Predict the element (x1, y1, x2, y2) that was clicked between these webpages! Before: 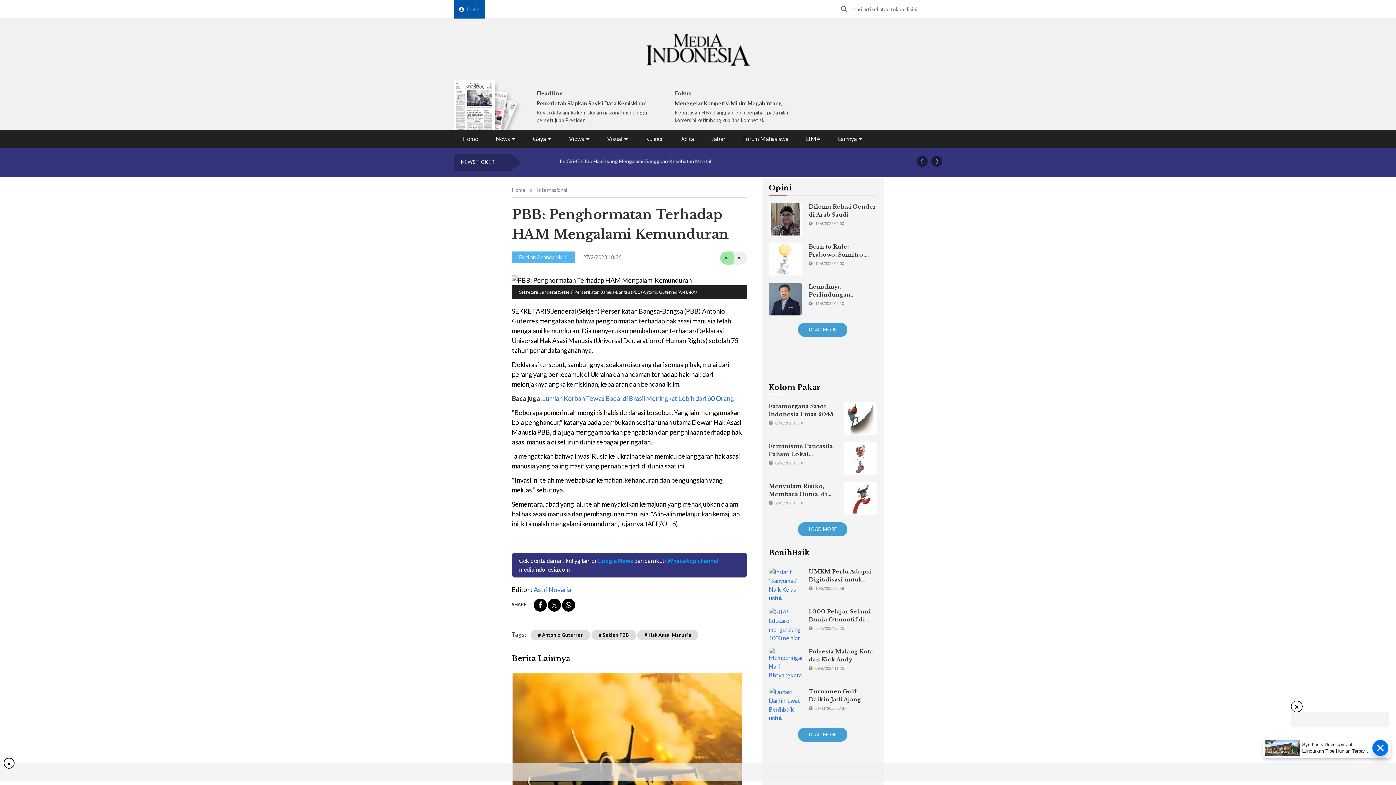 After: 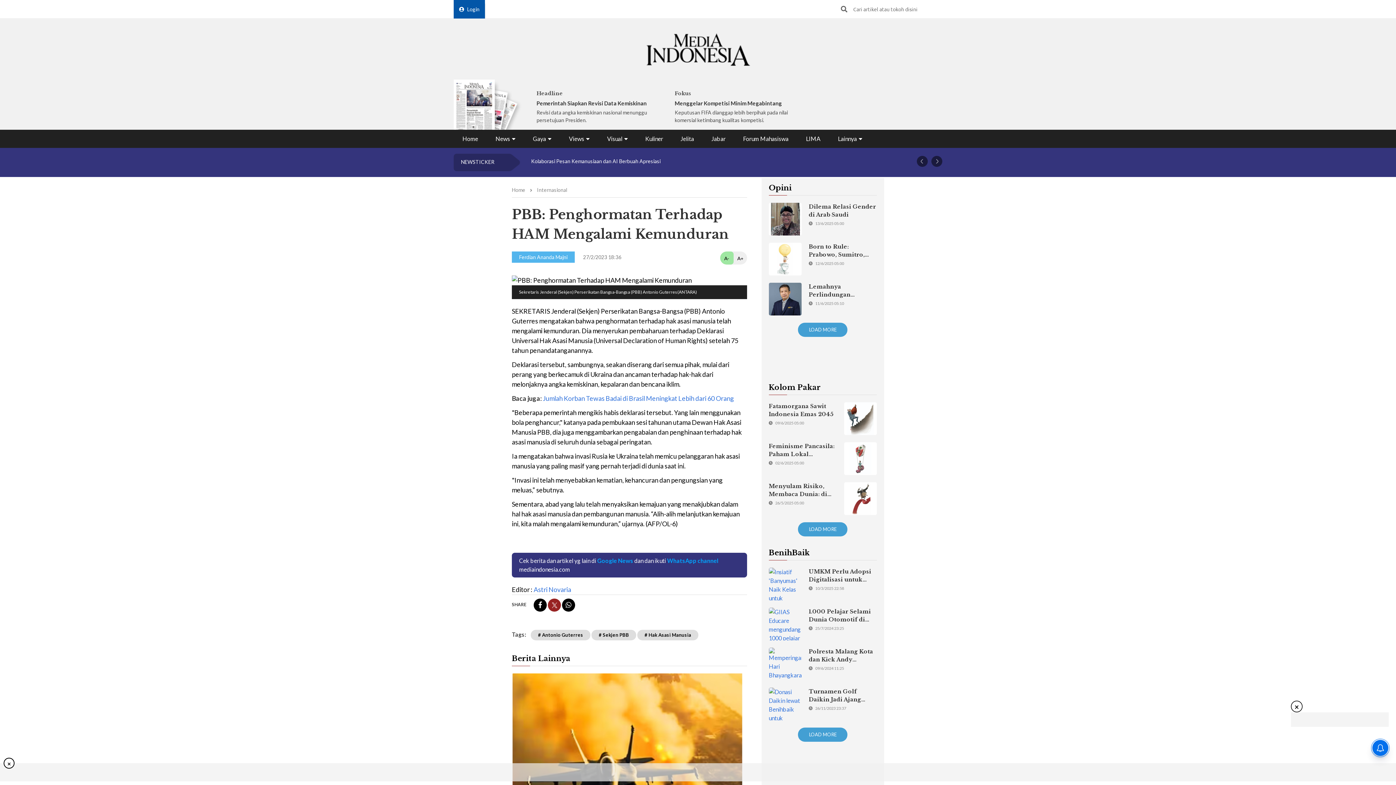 Action: bbox: (548, 598, 561, 612)